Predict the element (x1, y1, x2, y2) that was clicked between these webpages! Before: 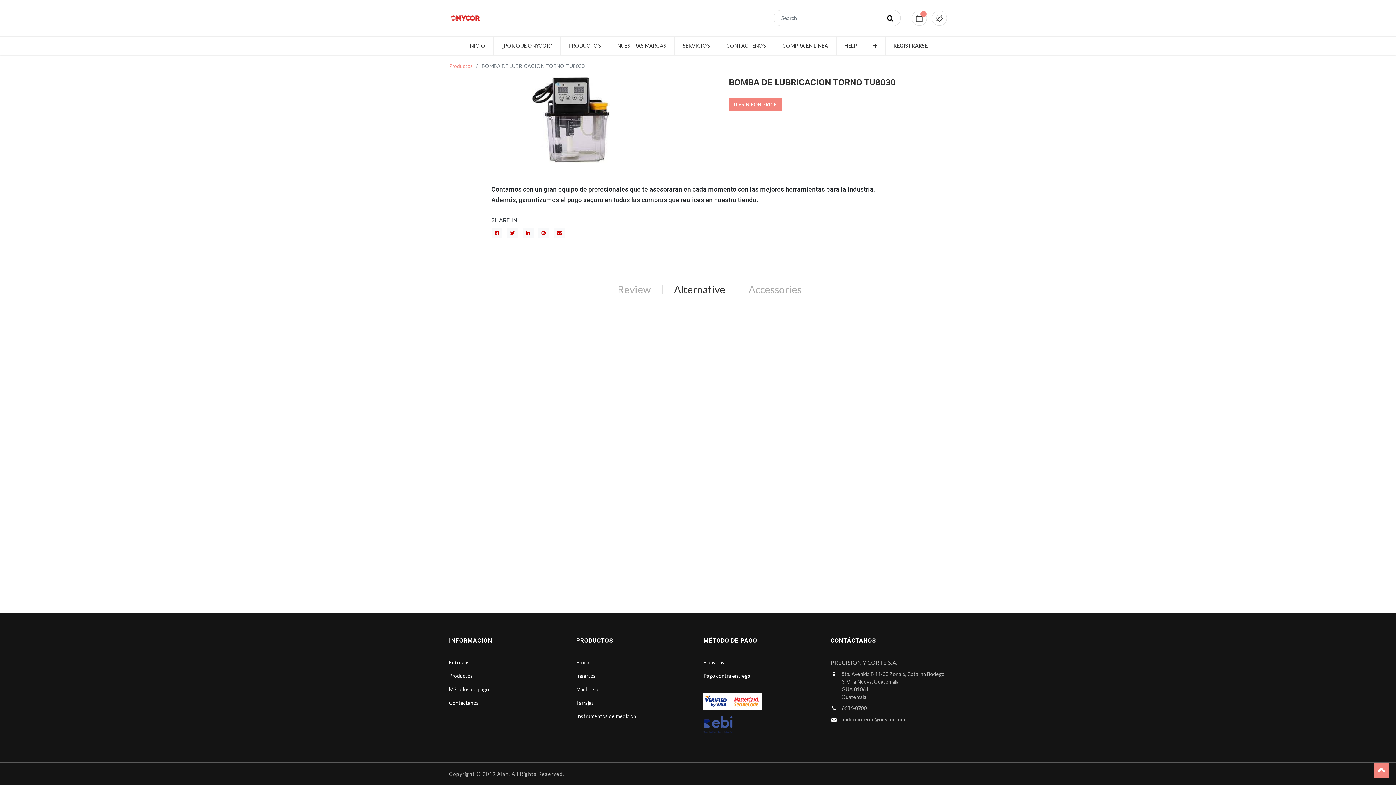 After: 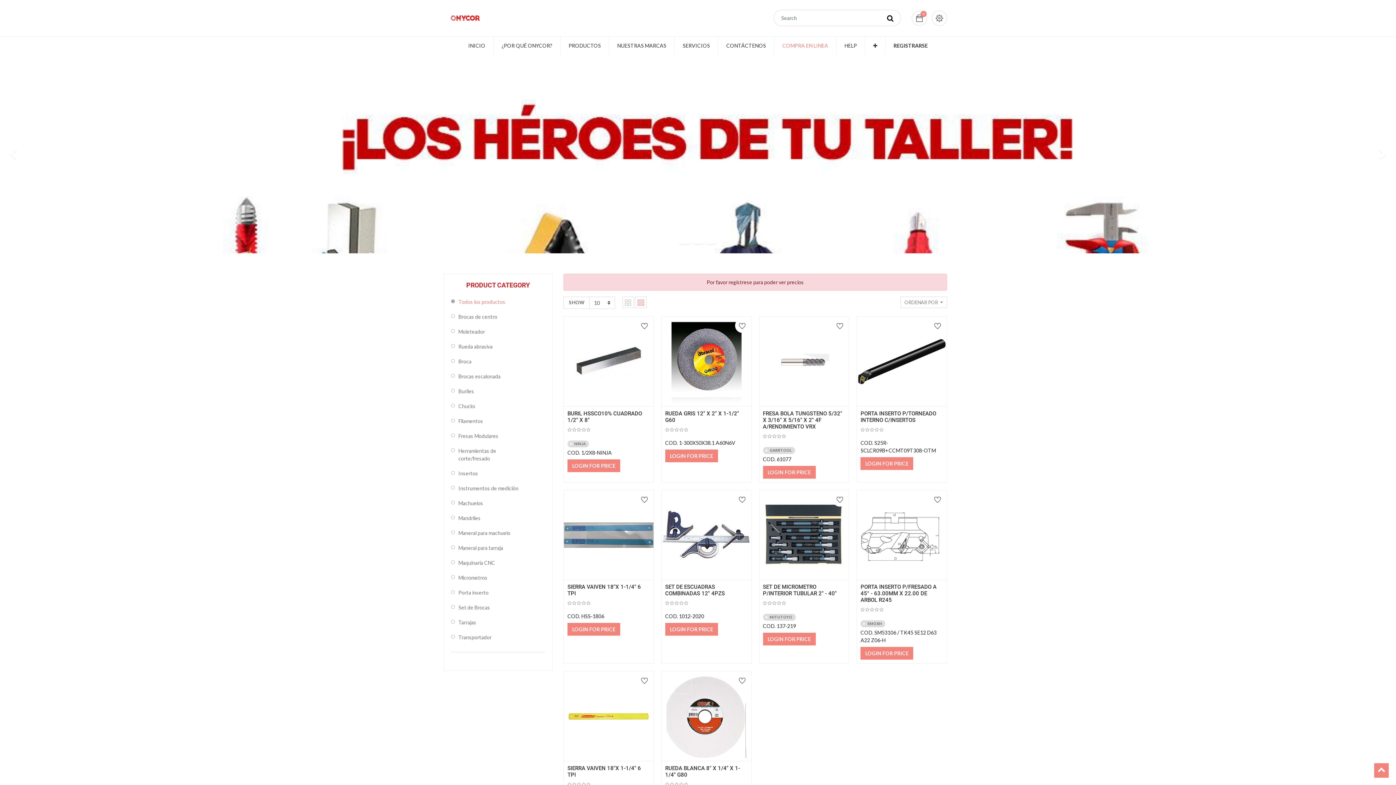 Action: label: Productos bbox: (449, 62, 473, 69)